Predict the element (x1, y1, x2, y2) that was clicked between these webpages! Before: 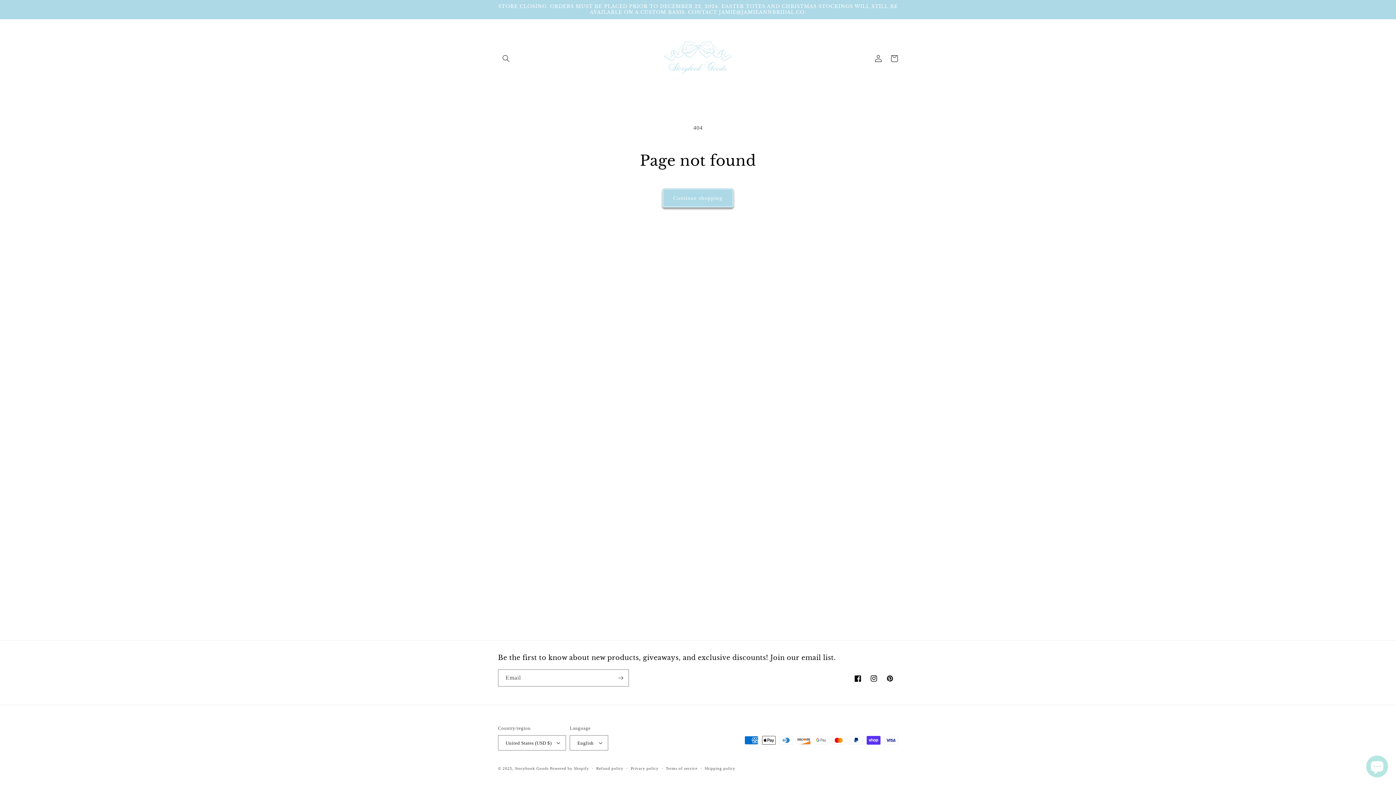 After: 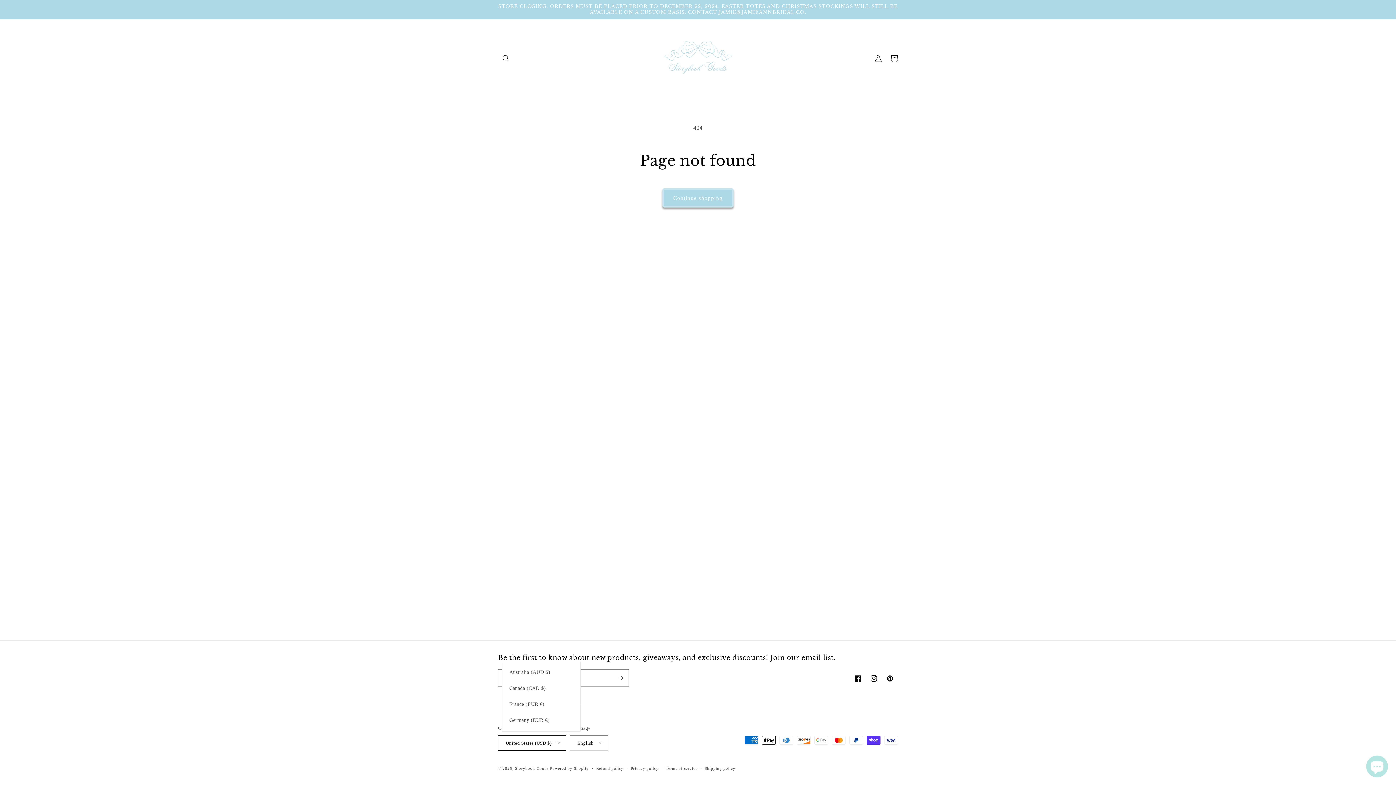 Action: label: United States (USD $) bbox: (498, 735, 566, 750)